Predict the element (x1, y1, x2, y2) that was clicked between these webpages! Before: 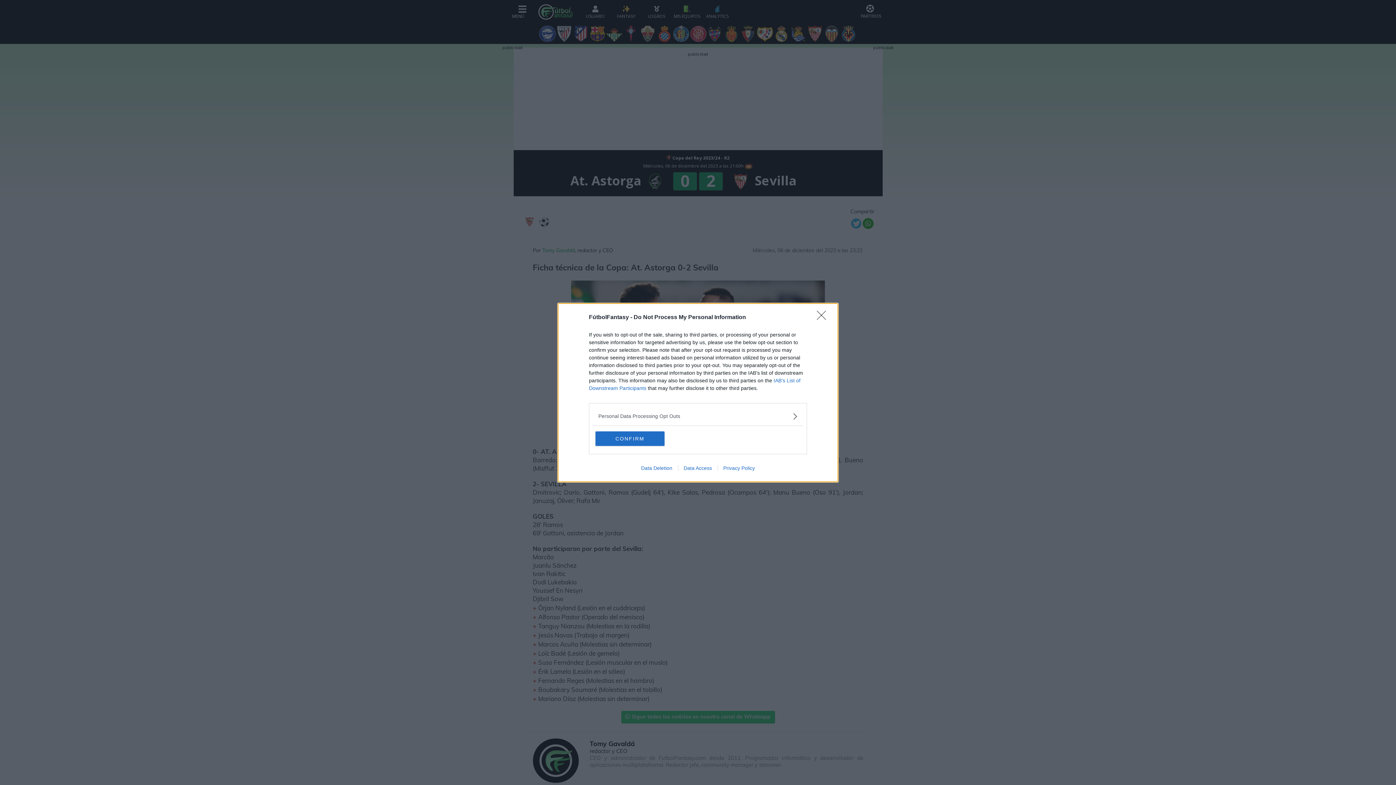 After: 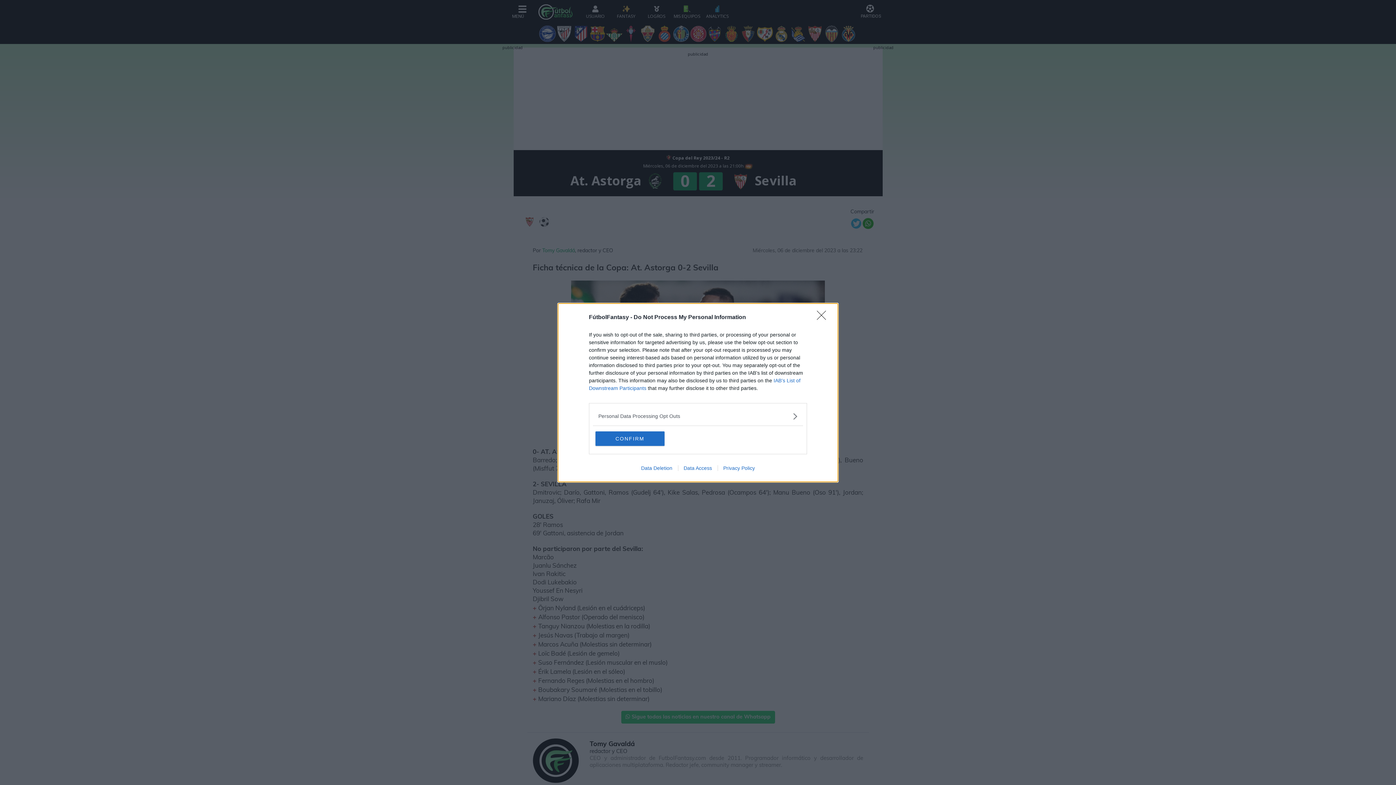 Action: bbox: (678, 465, 717, 471) label: Data Access